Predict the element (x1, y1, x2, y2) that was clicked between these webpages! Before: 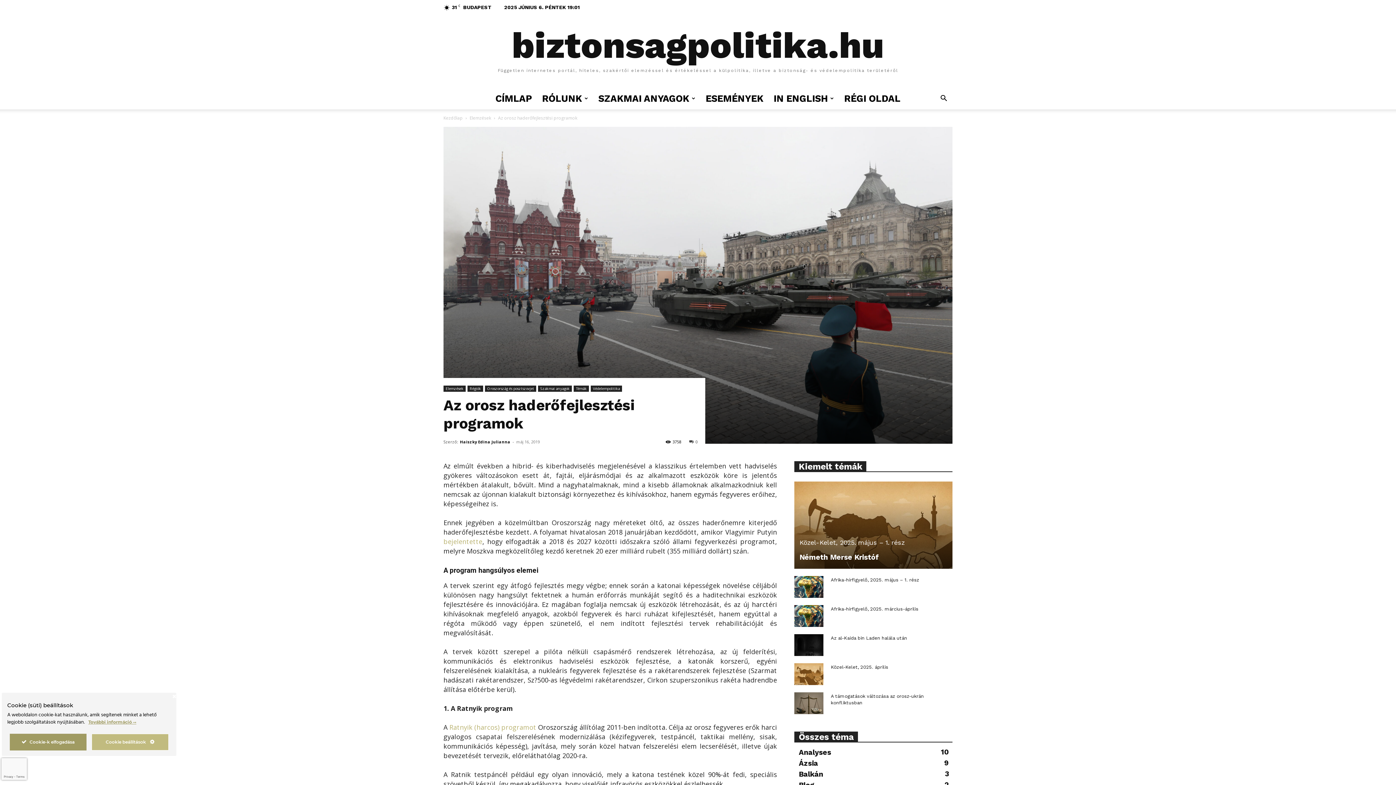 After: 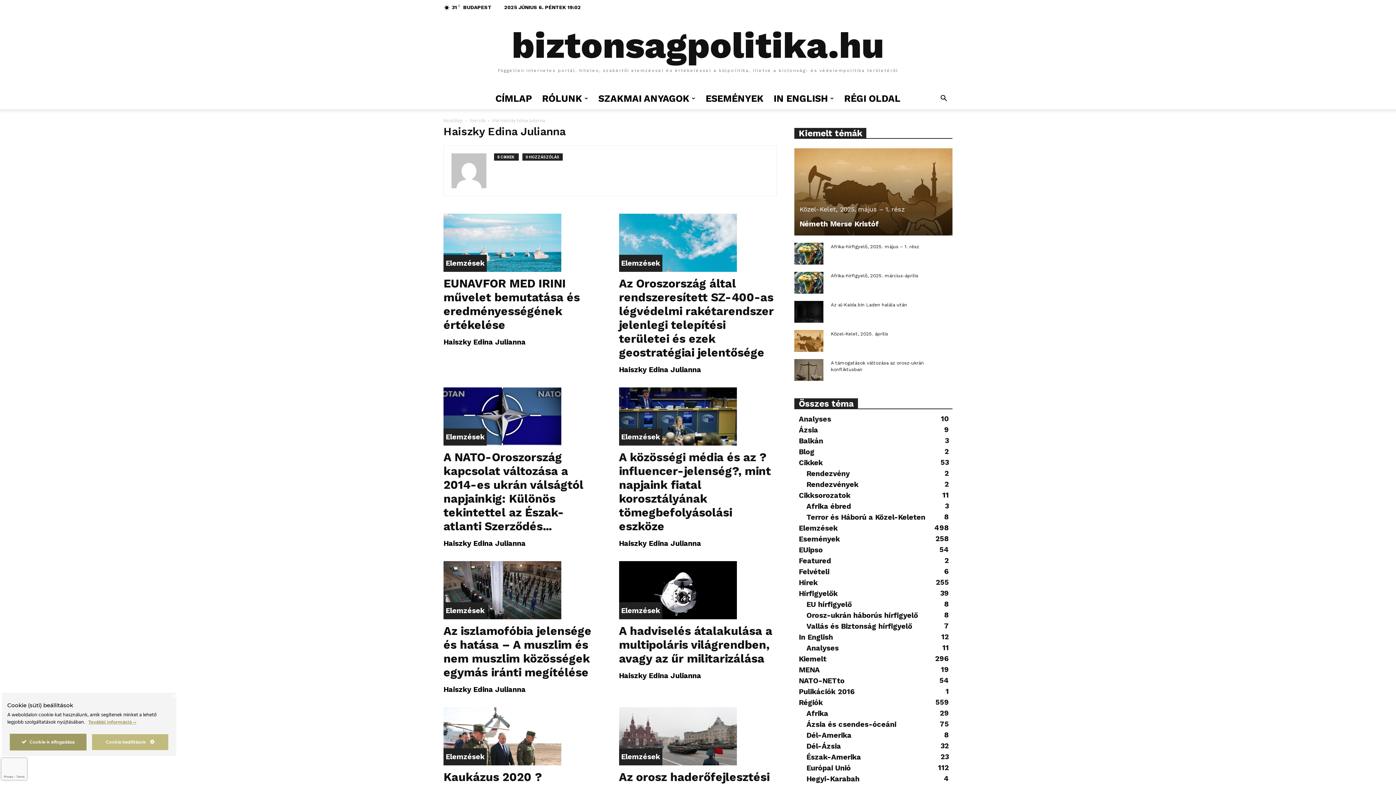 Action: bbox: (460, 439, 510, 444) label: Haiszky Edina Julianna